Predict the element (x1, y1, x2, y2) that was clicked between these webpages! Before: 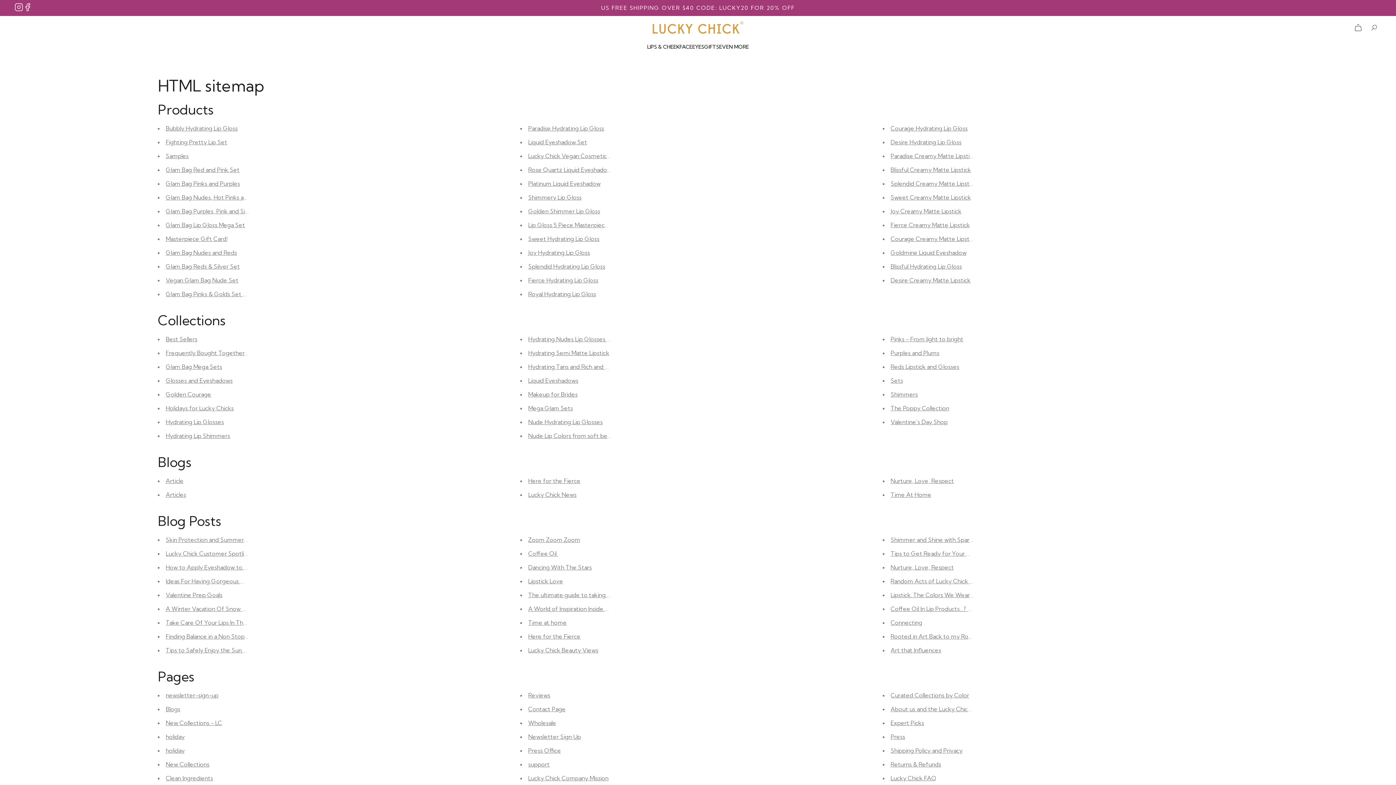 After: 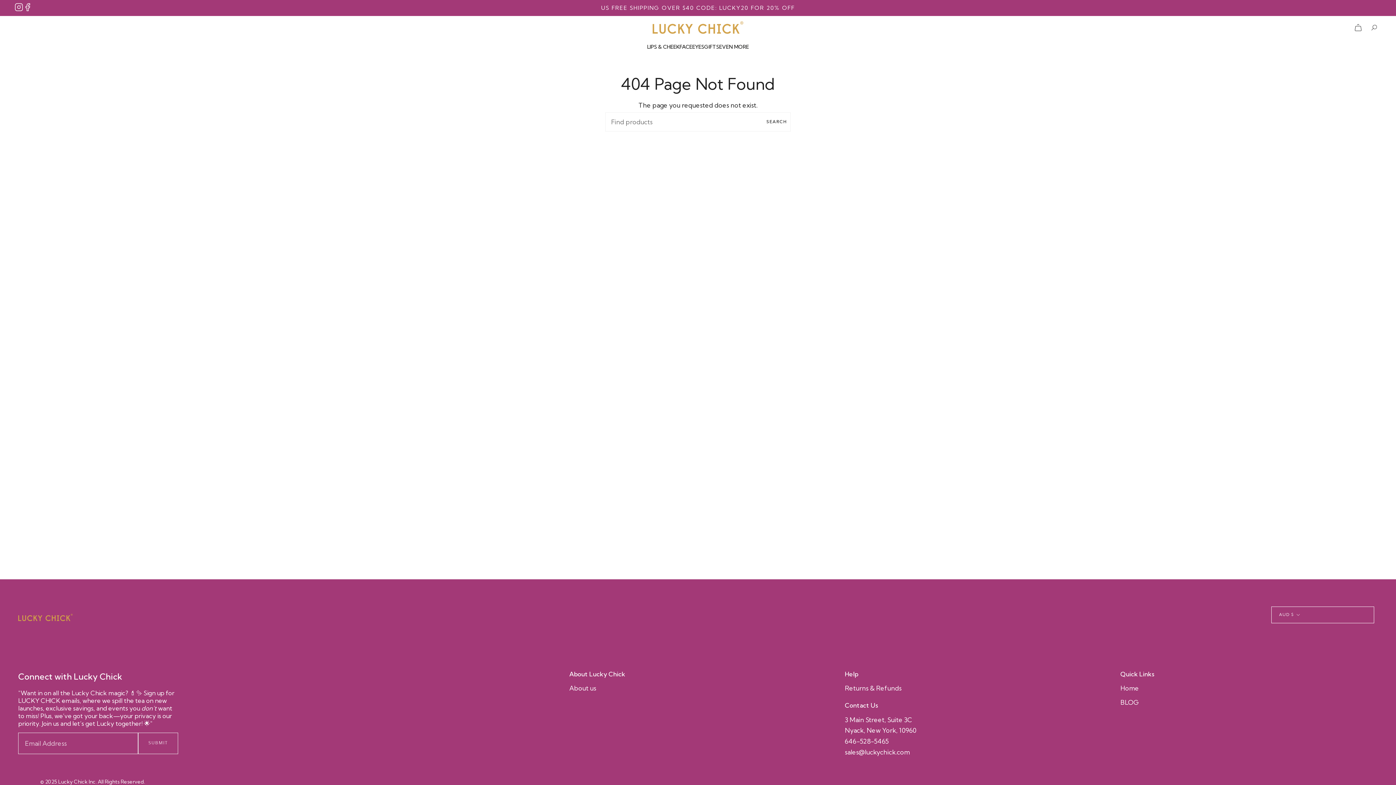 Action: bbox: (528, 432, 654, 439) label: Nude Lip Colors from soft beige to rosy nudes